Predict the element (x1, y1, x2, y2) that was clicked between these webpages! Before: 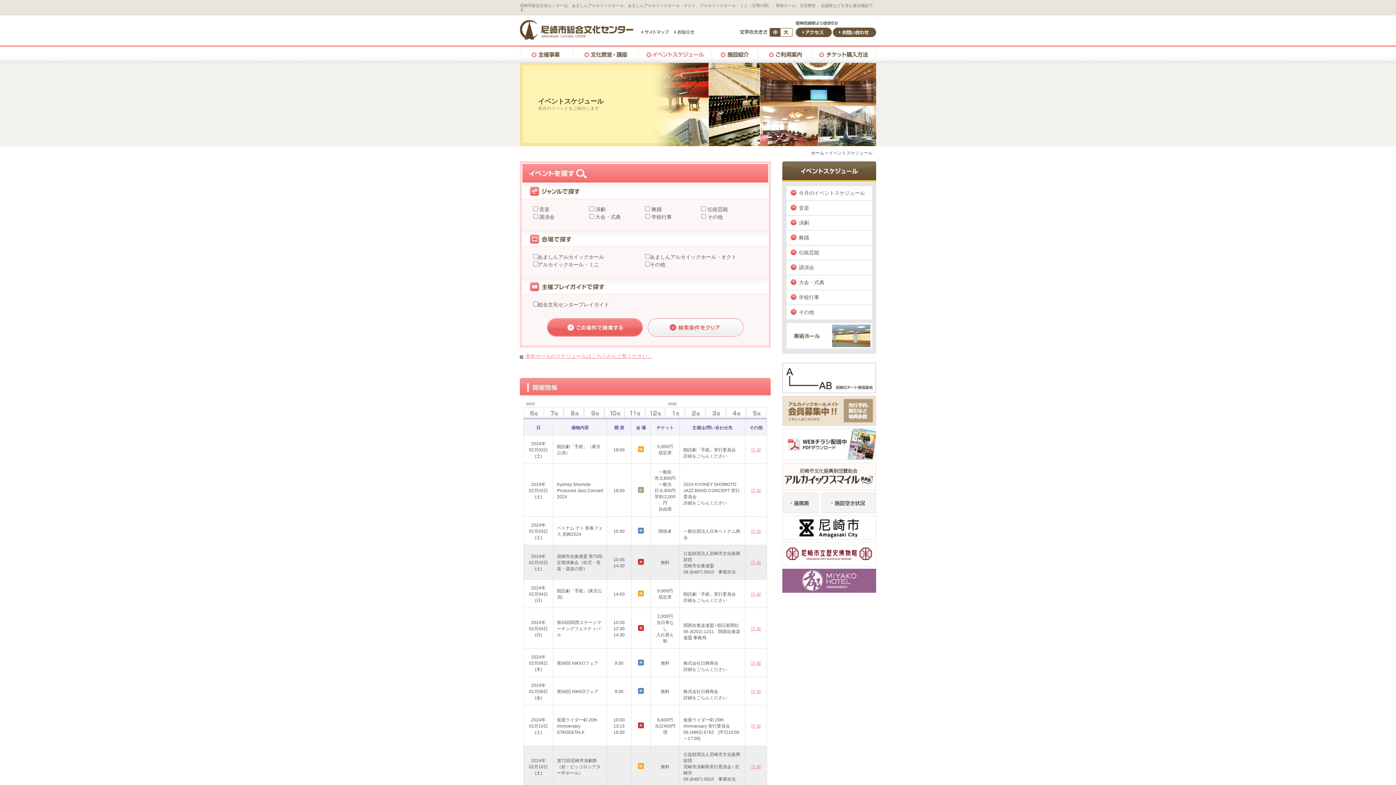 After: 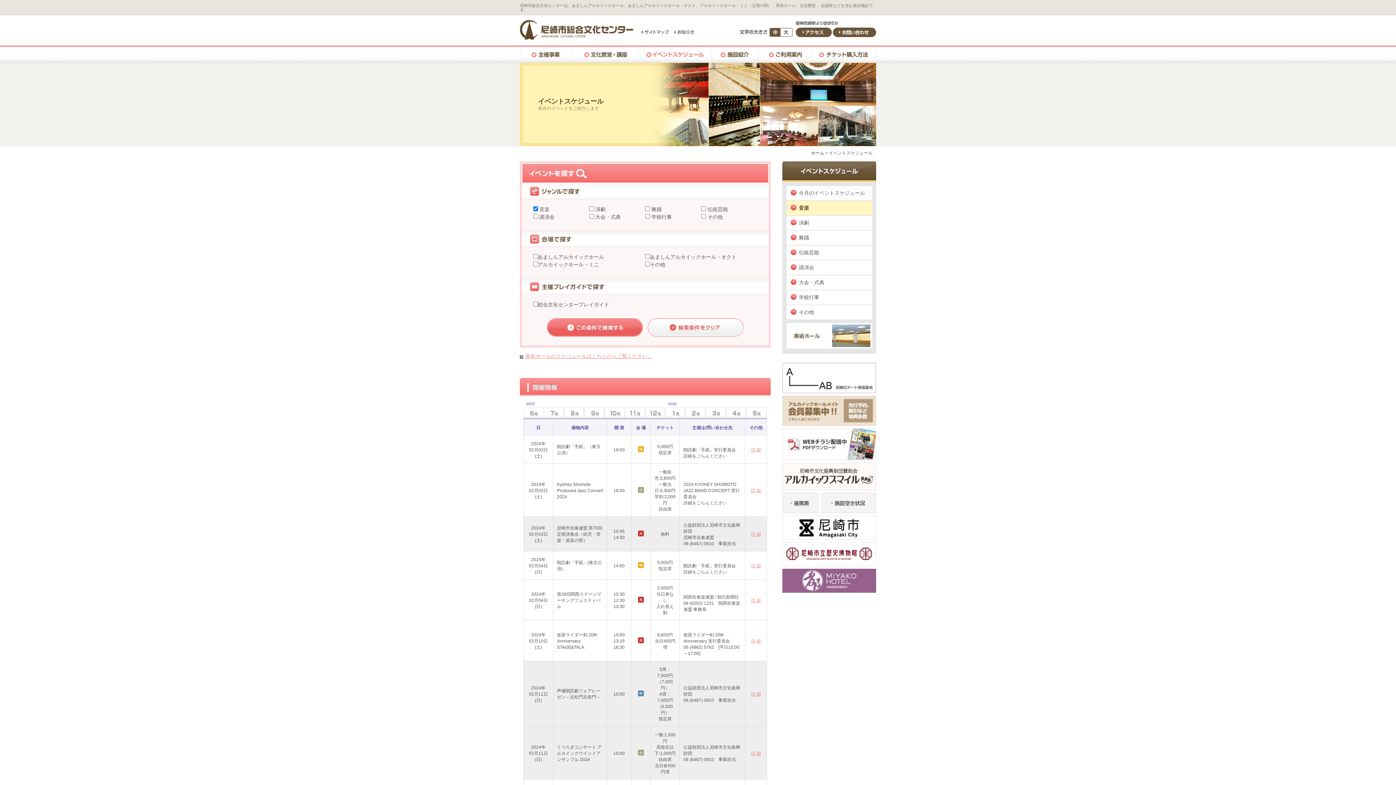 Action: bbox: (786, 201, 872, 215) label: 音楽